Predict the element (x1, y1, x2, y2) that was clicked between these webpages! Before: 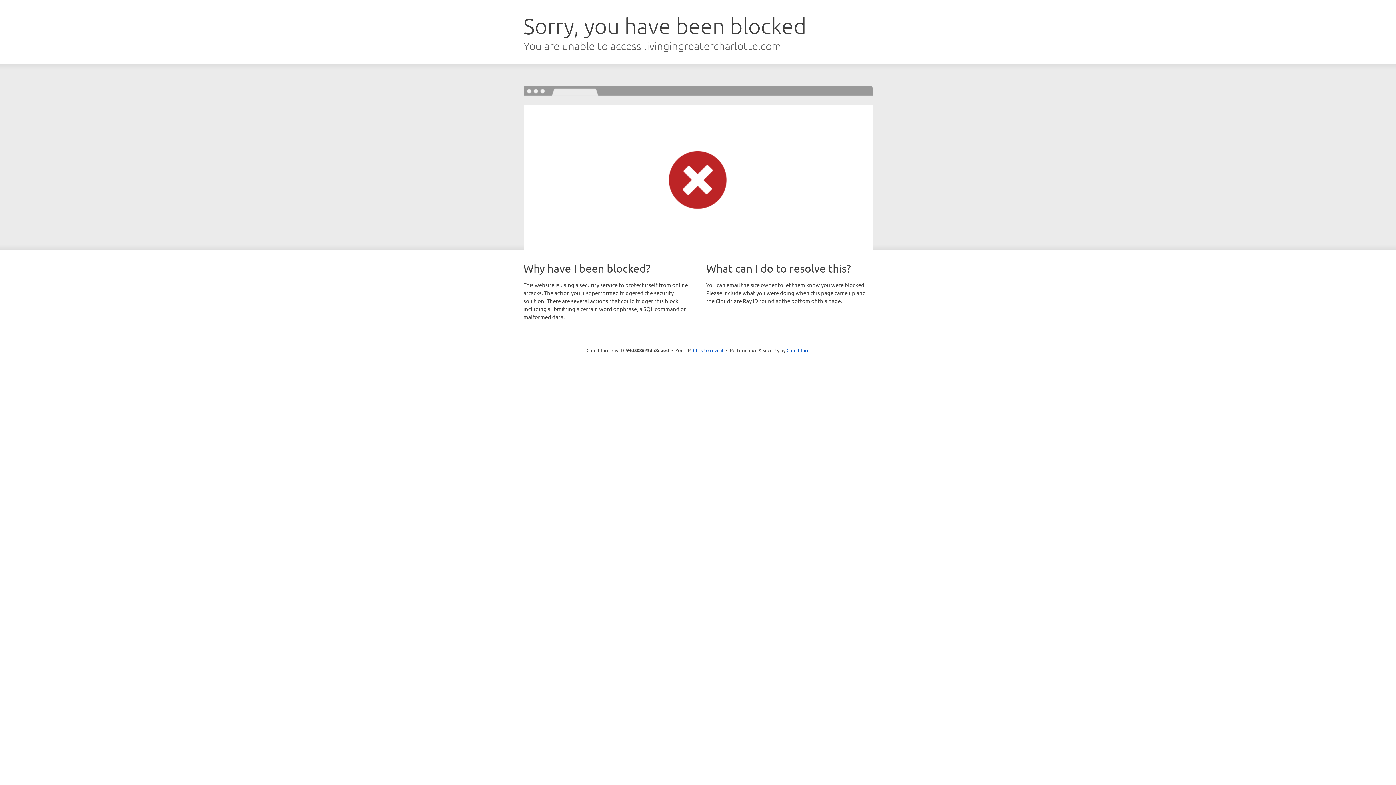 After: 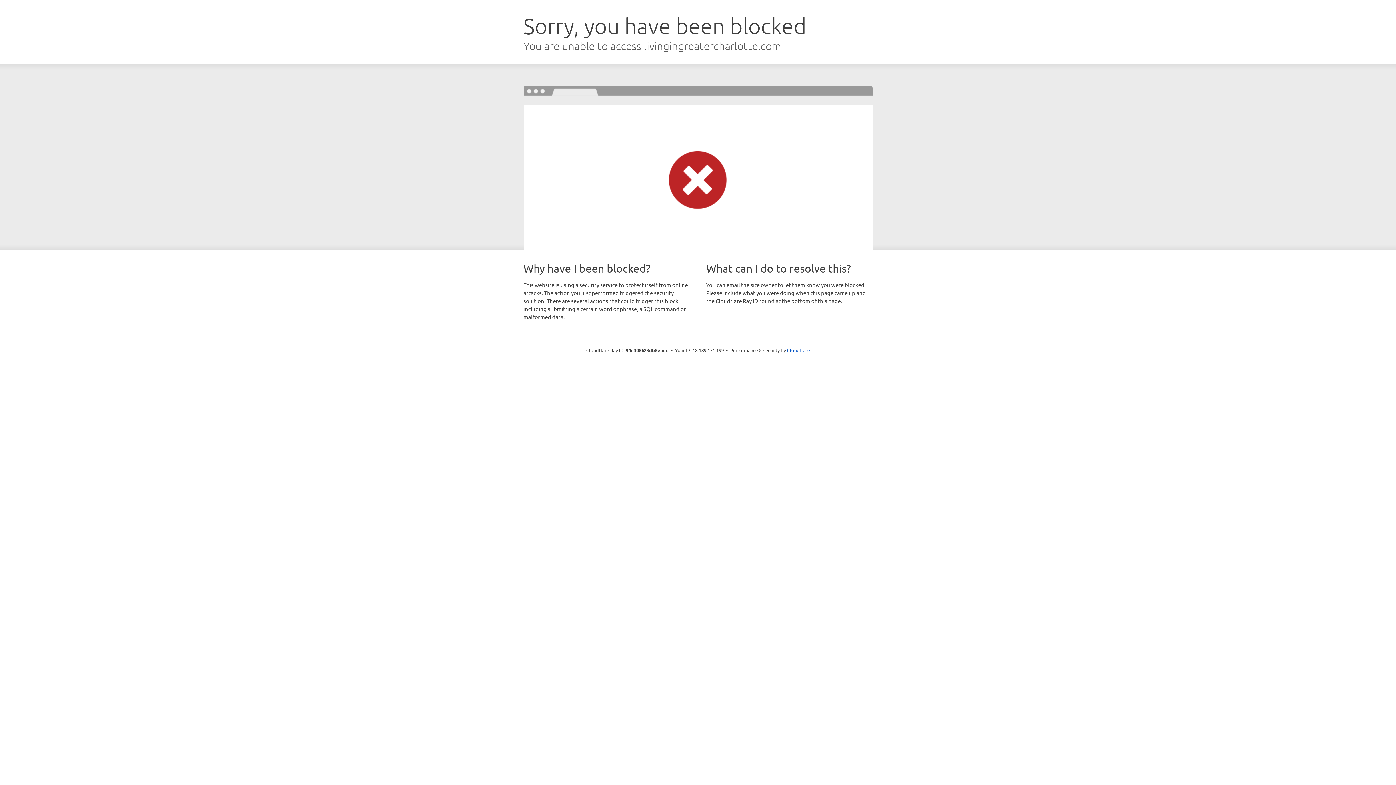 Action: bbox: (693, 346, 723, 353) label: Click to reveal